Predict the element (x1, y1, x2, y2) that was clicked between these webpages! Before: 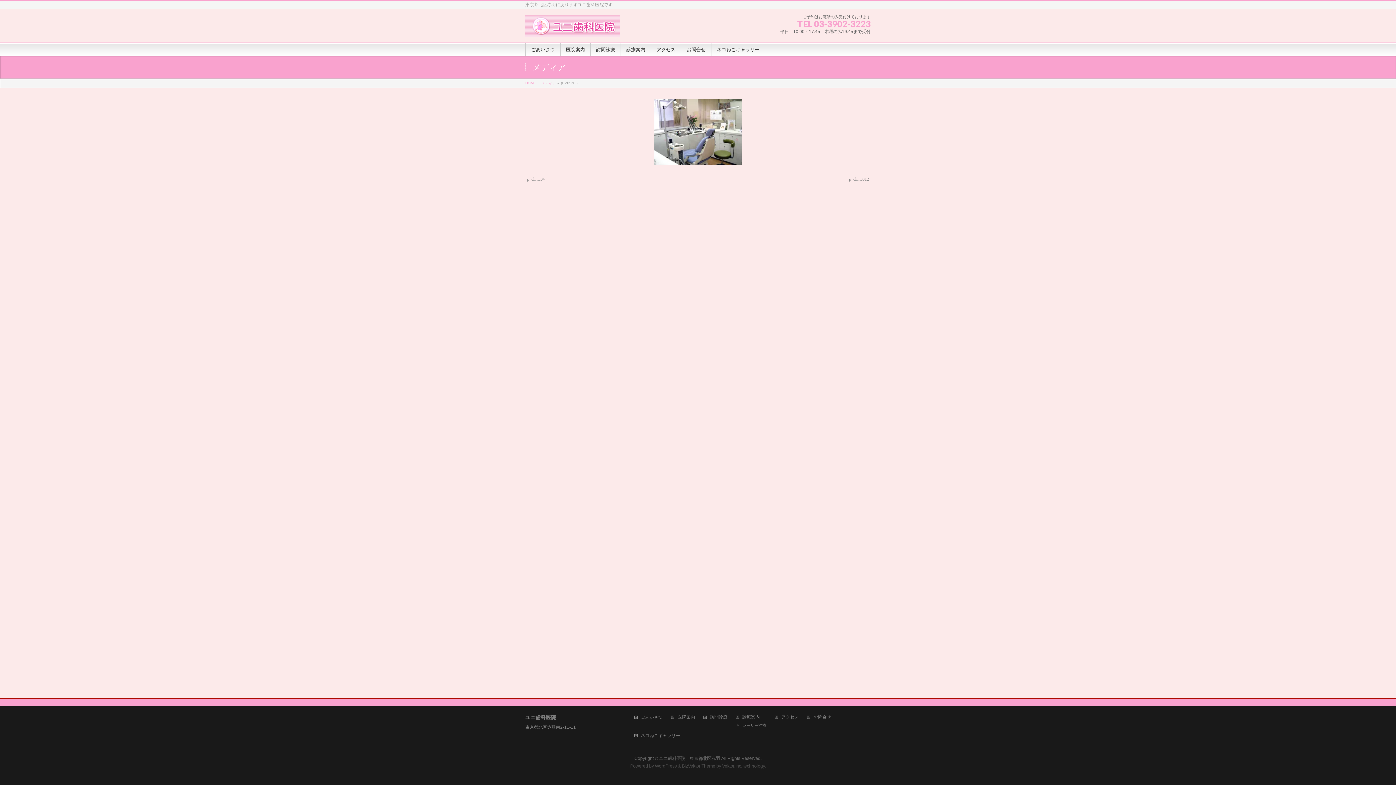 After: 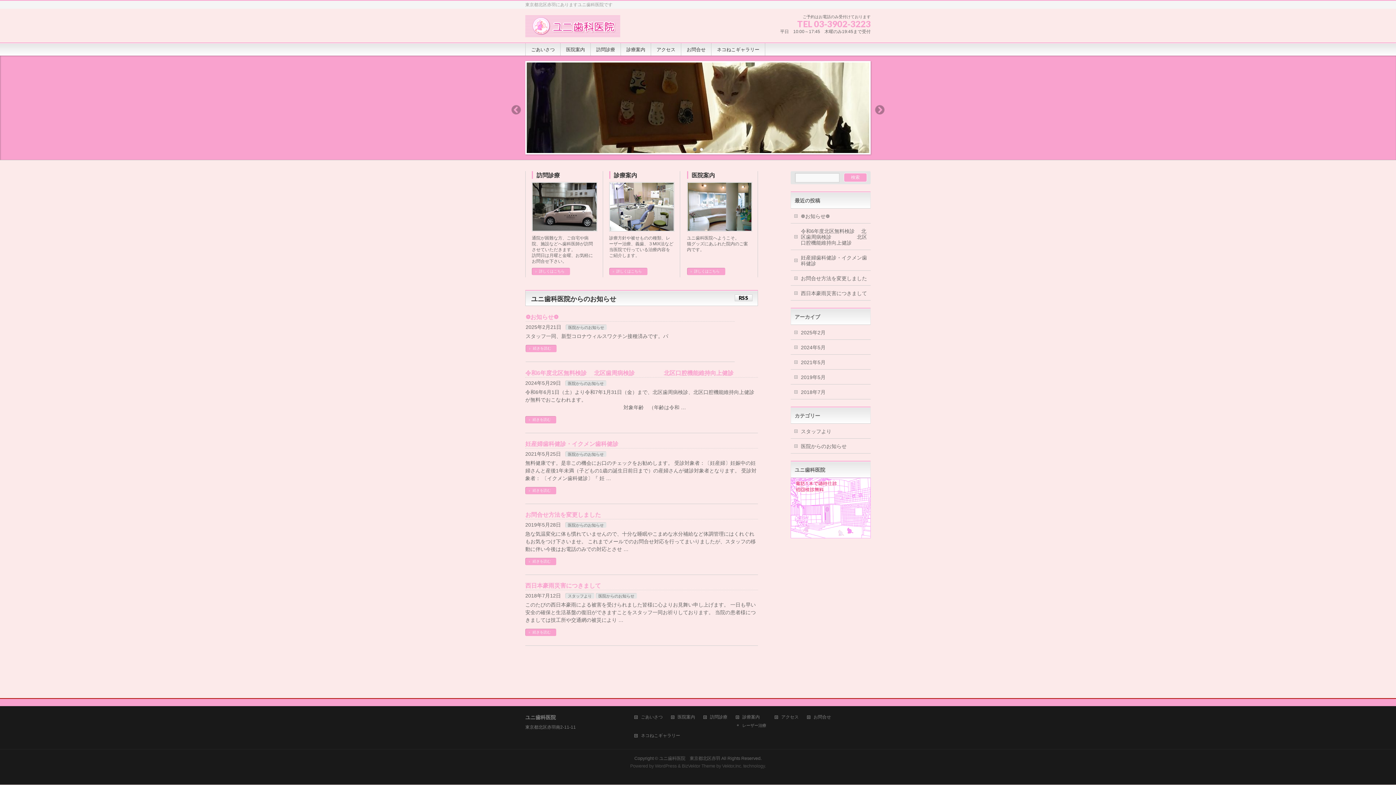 Action: label: ユニ歯科医院　東京都北区赤羽 bbox: (659, 756, 720, 761)